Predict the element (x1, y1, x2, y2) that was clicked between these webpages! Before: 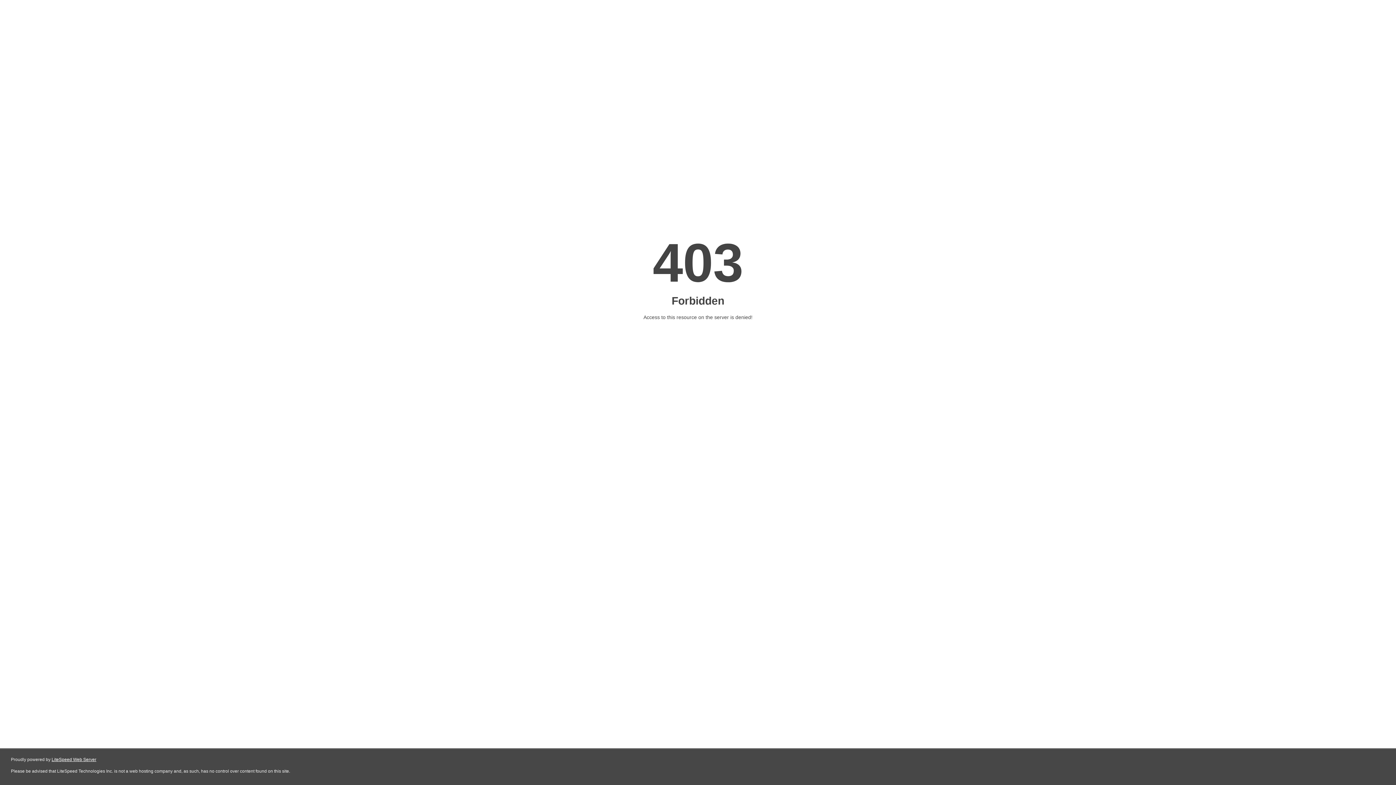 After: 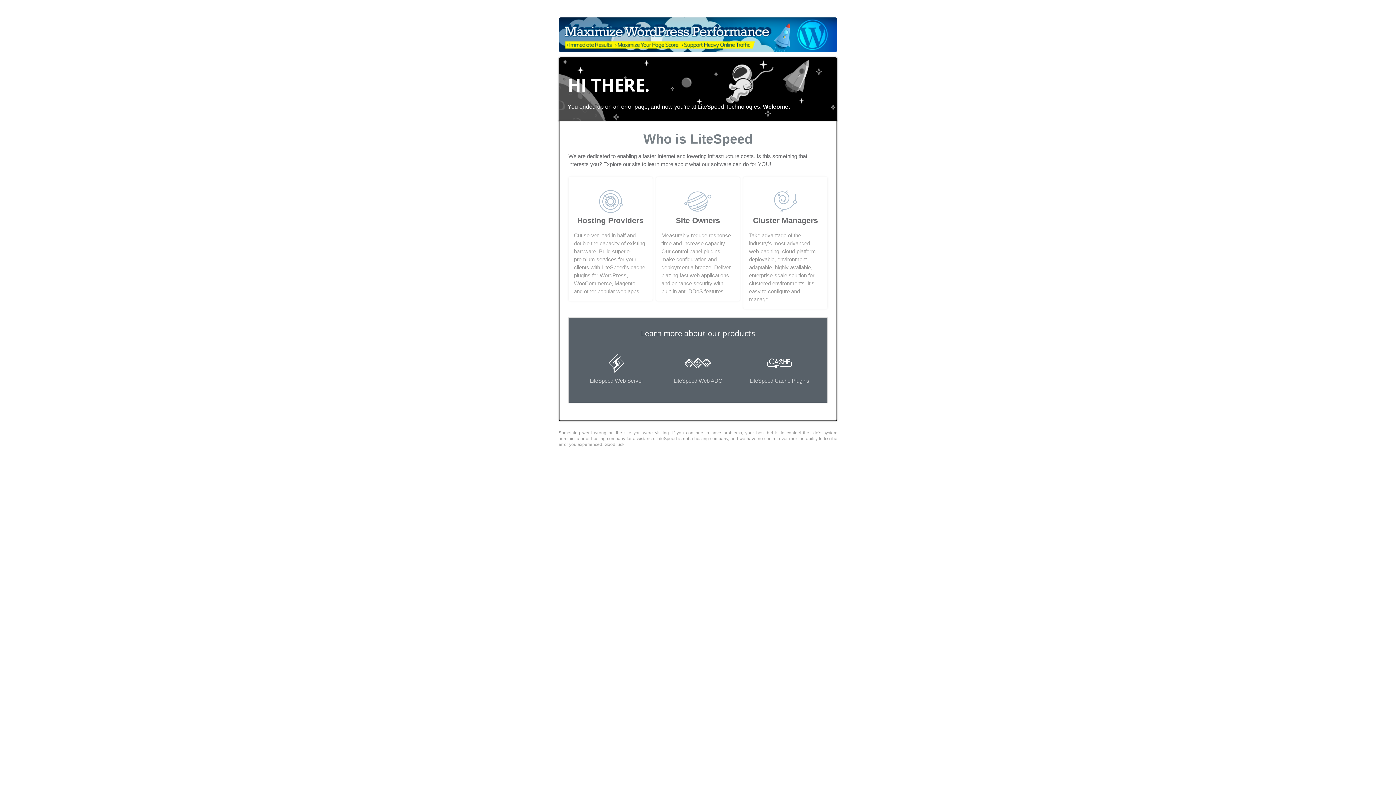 Action: label: LiteSpeed Web Server bbox: (51, 757, 96, 762)